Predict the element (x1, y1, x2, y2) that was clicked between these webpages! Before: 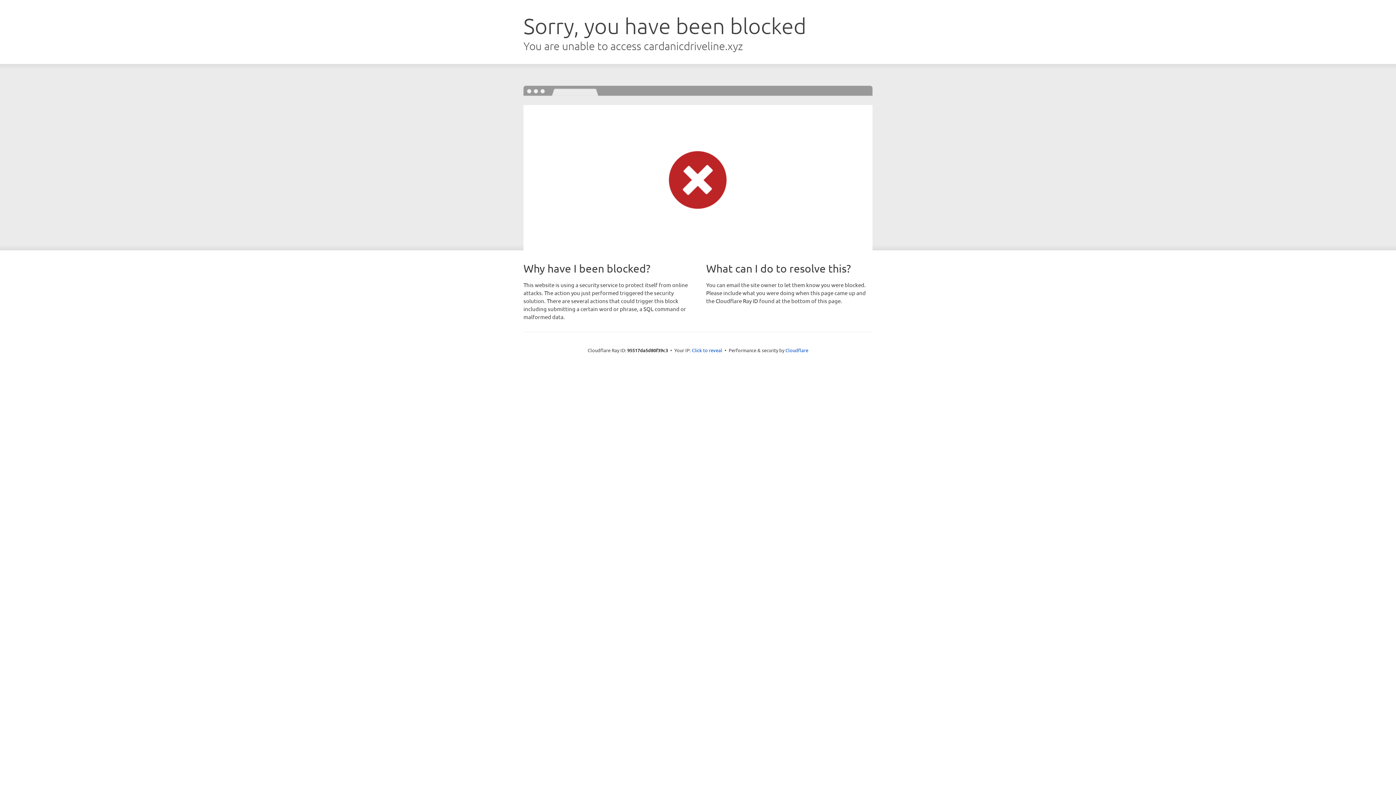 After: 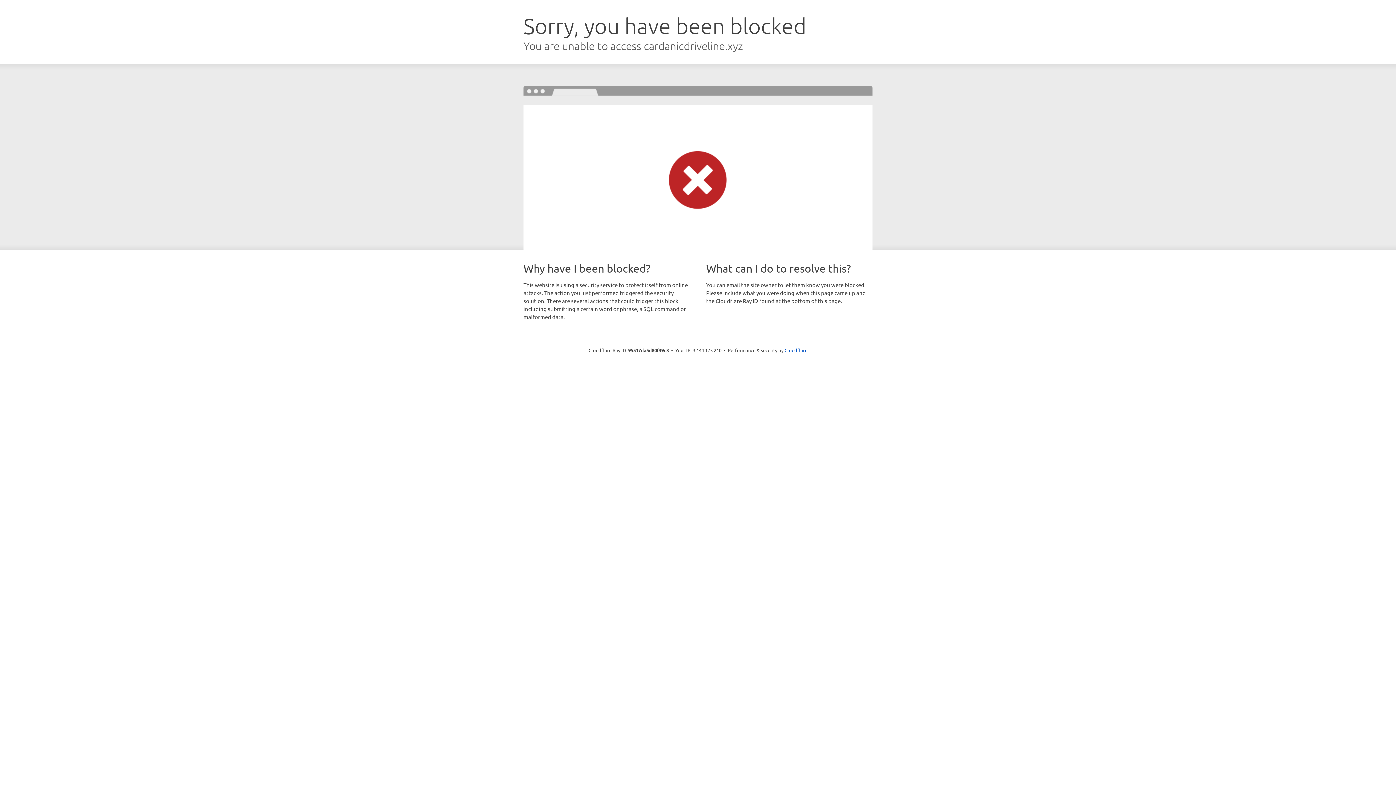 Action: label: Click to reveal bbox: (692, 346, 722, 353)